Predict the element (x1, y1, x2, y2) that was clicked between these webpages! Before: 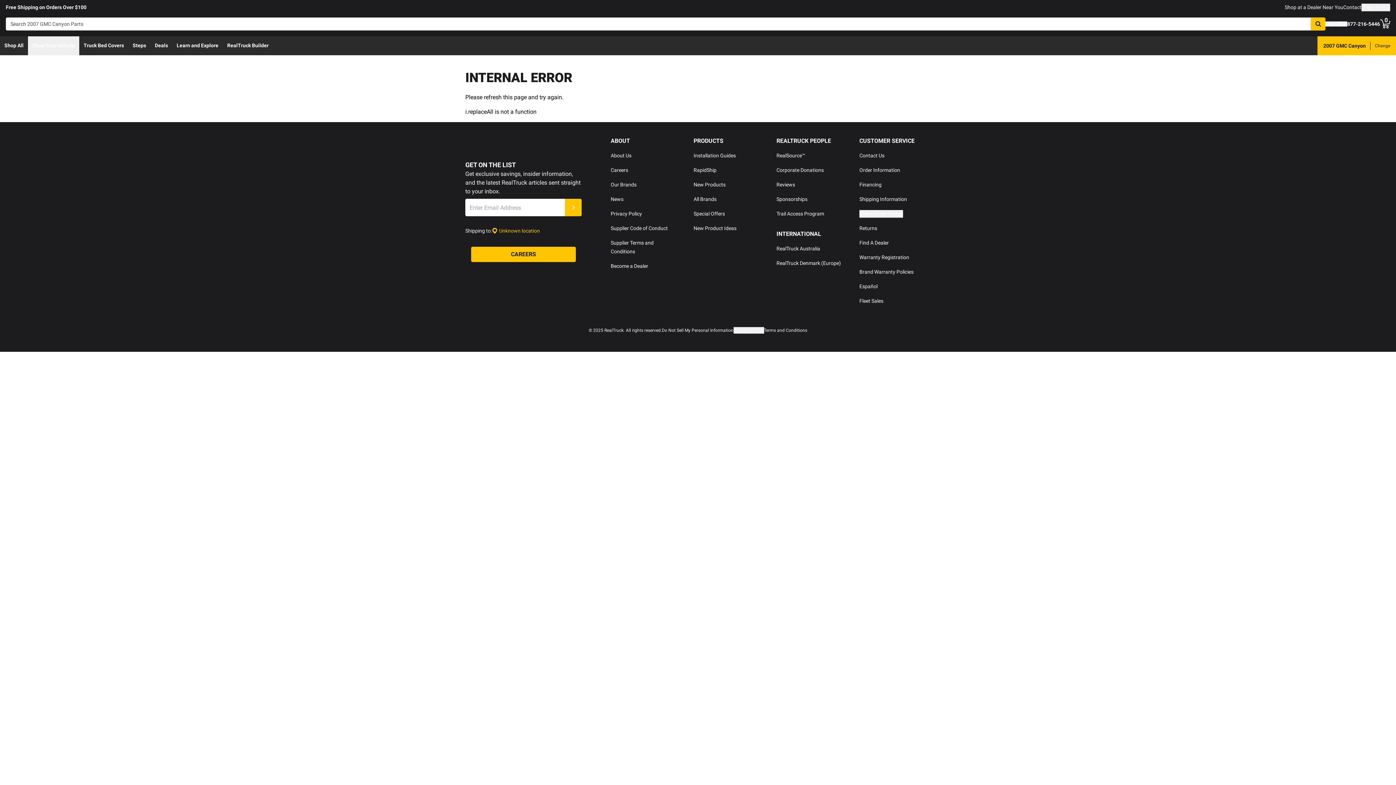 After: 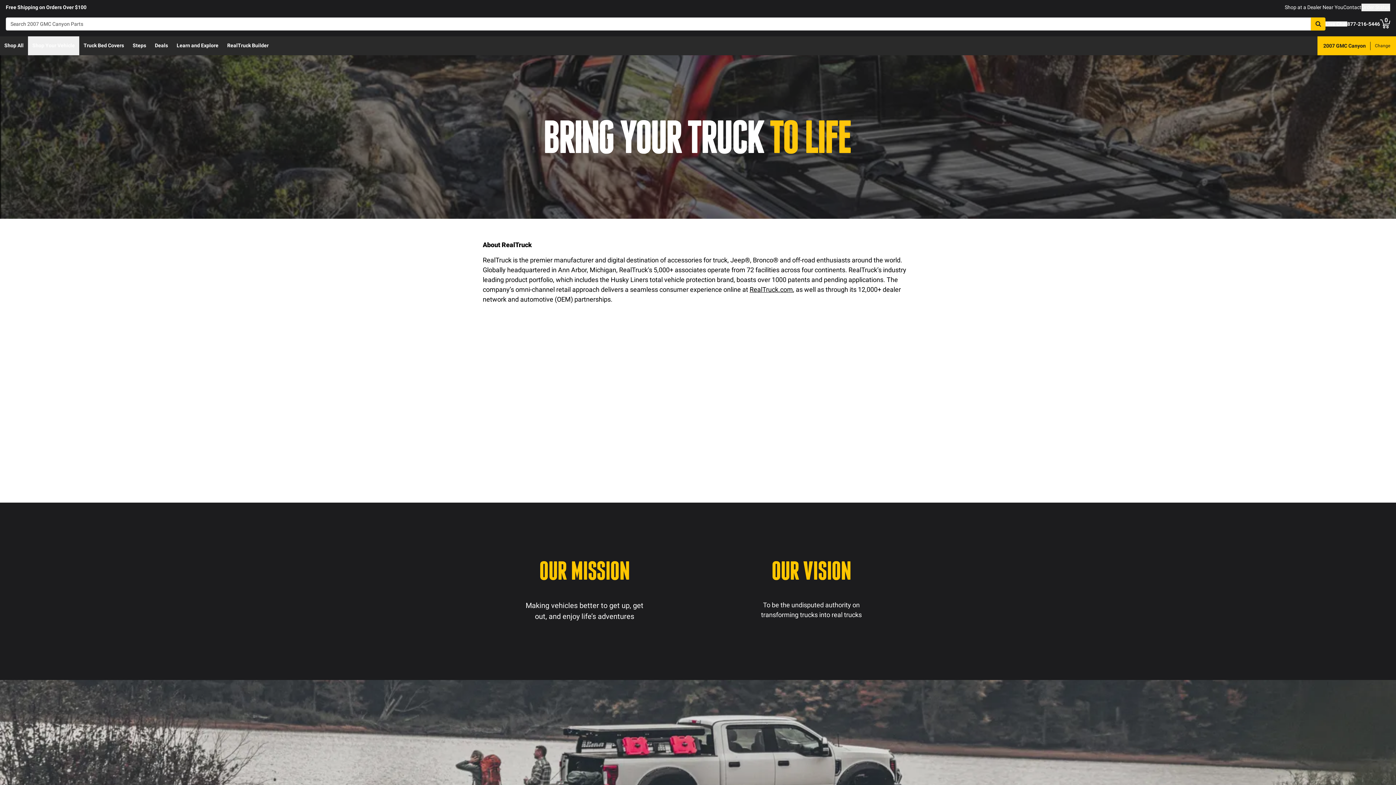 Action: bbox: (610, 152, 631, 158) label: About Us